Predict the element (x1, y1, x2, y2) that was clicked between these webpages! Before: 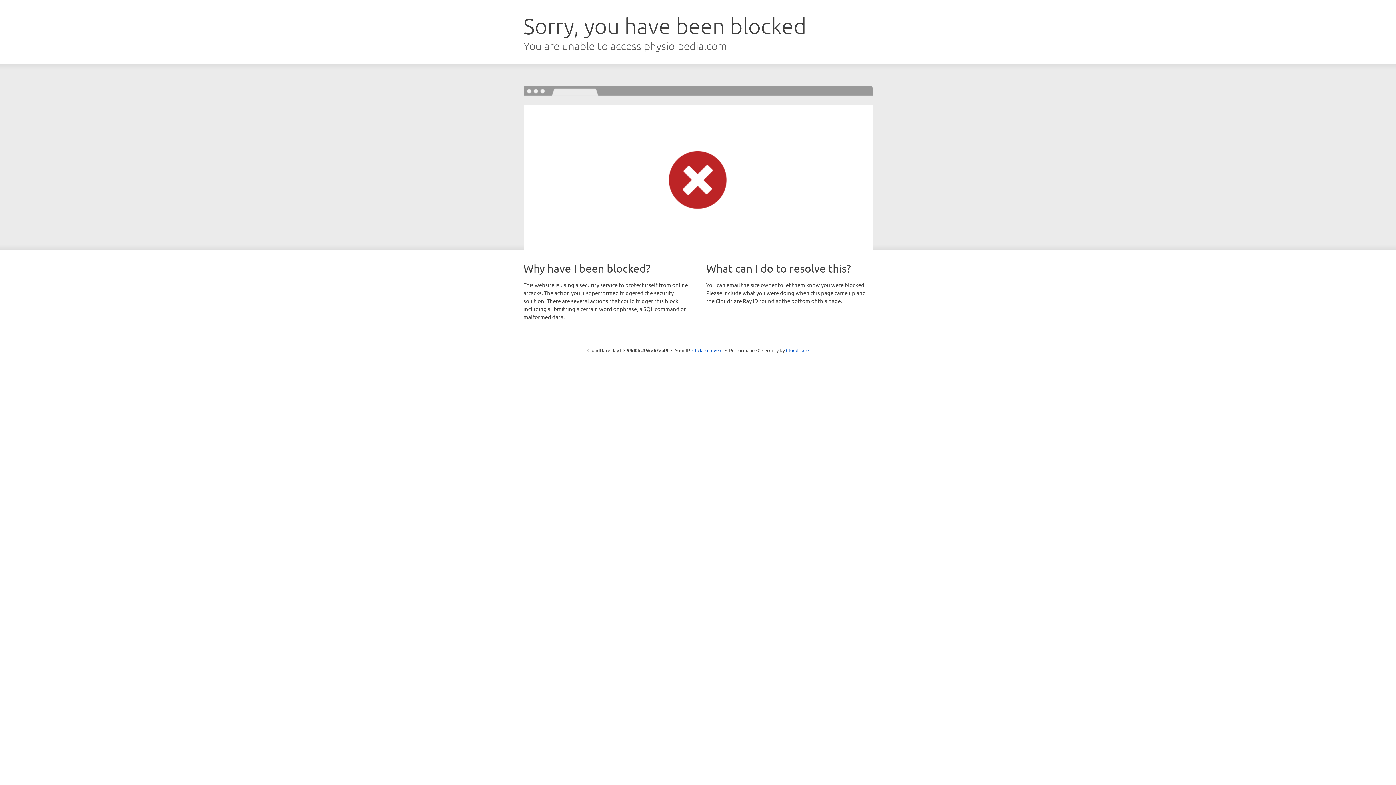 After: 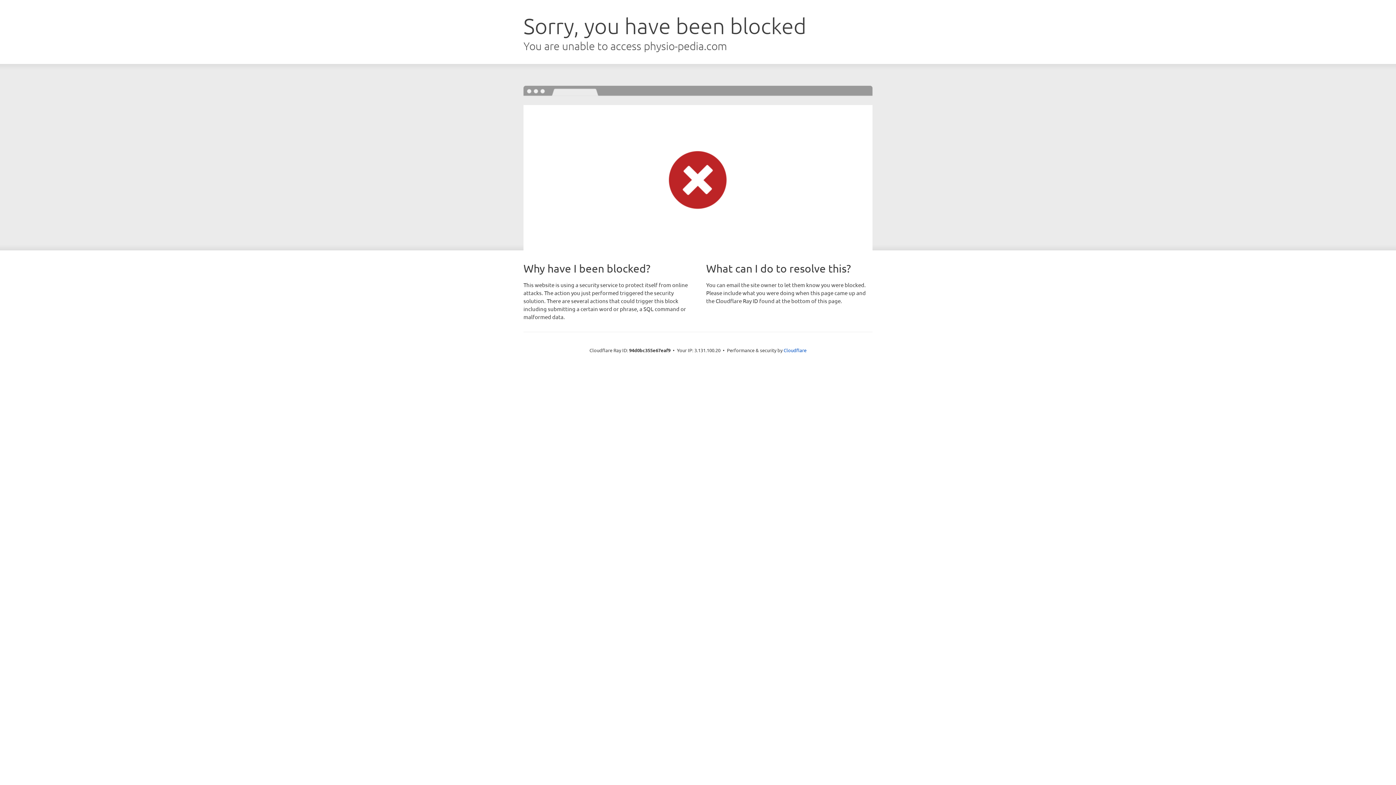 Action: bbox: (692, 346, 722, 353) label: Click to reveal